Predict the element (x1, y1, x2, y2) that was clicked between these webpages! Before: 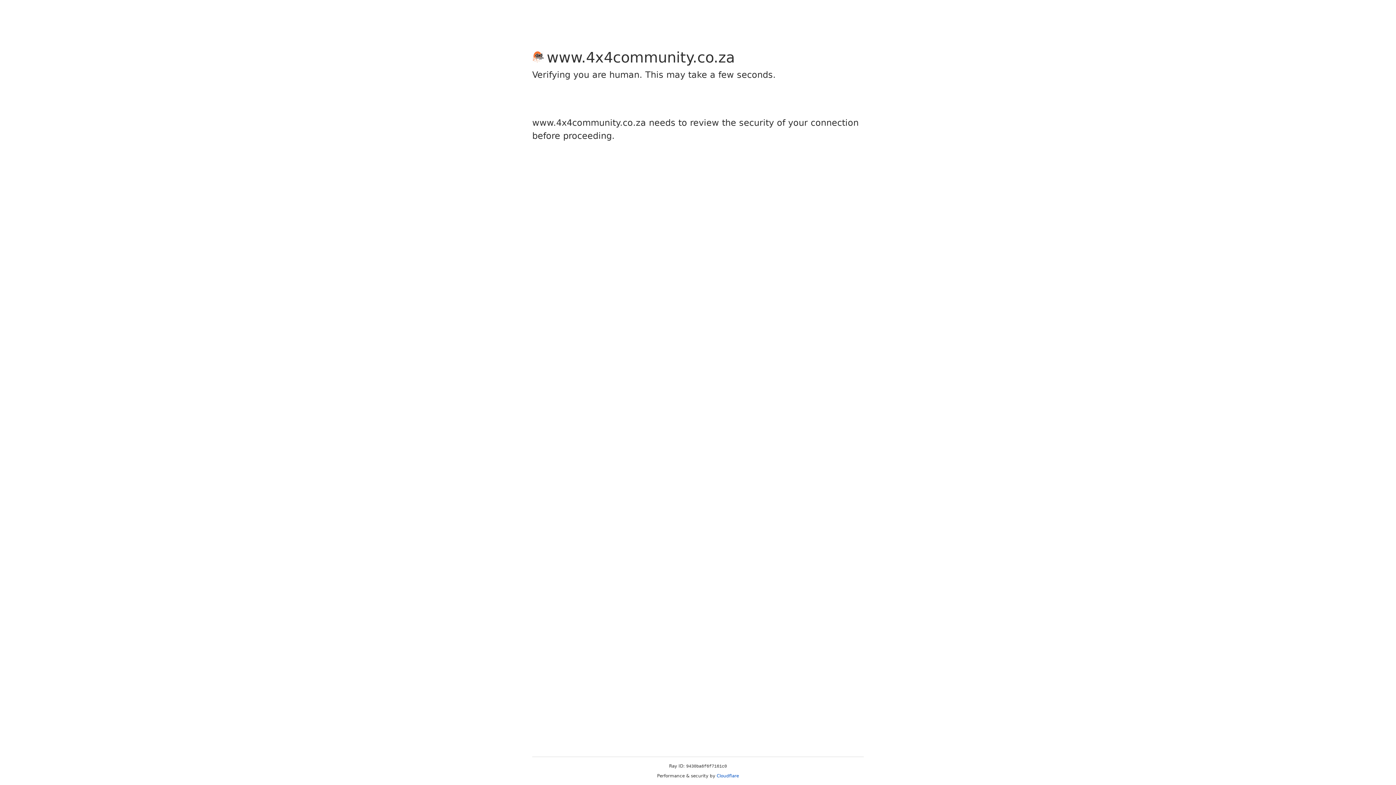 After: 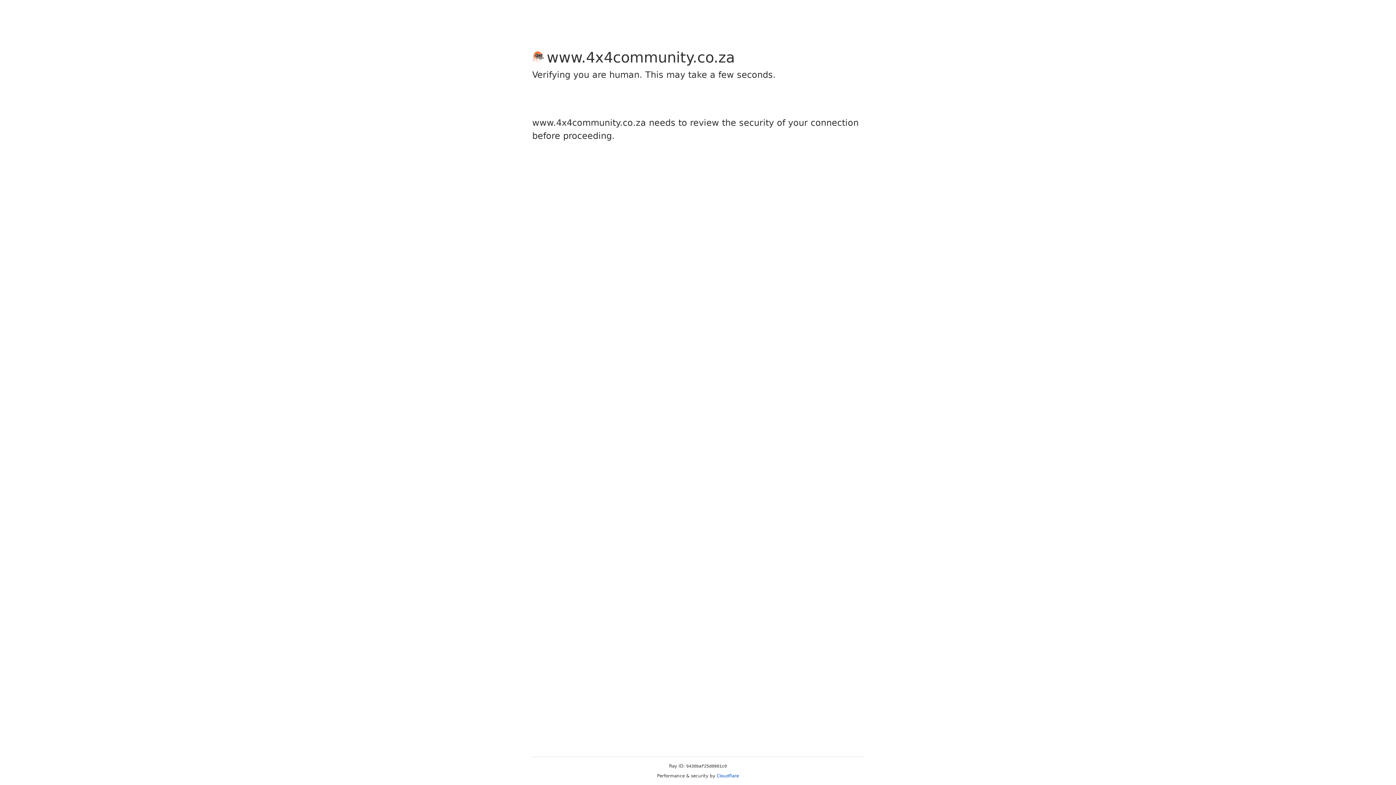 Action: label: Cloudflare bbox: (716, 773, 739, 778)